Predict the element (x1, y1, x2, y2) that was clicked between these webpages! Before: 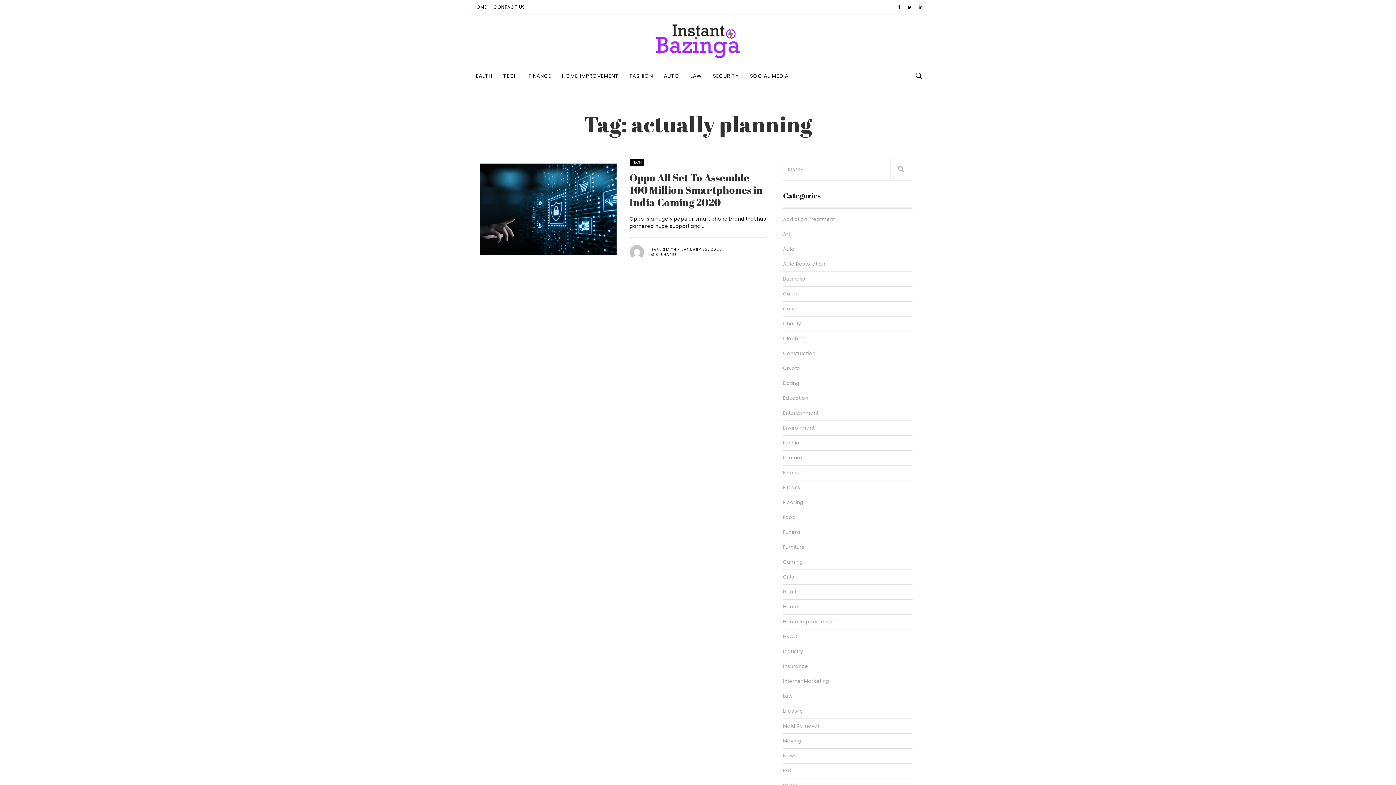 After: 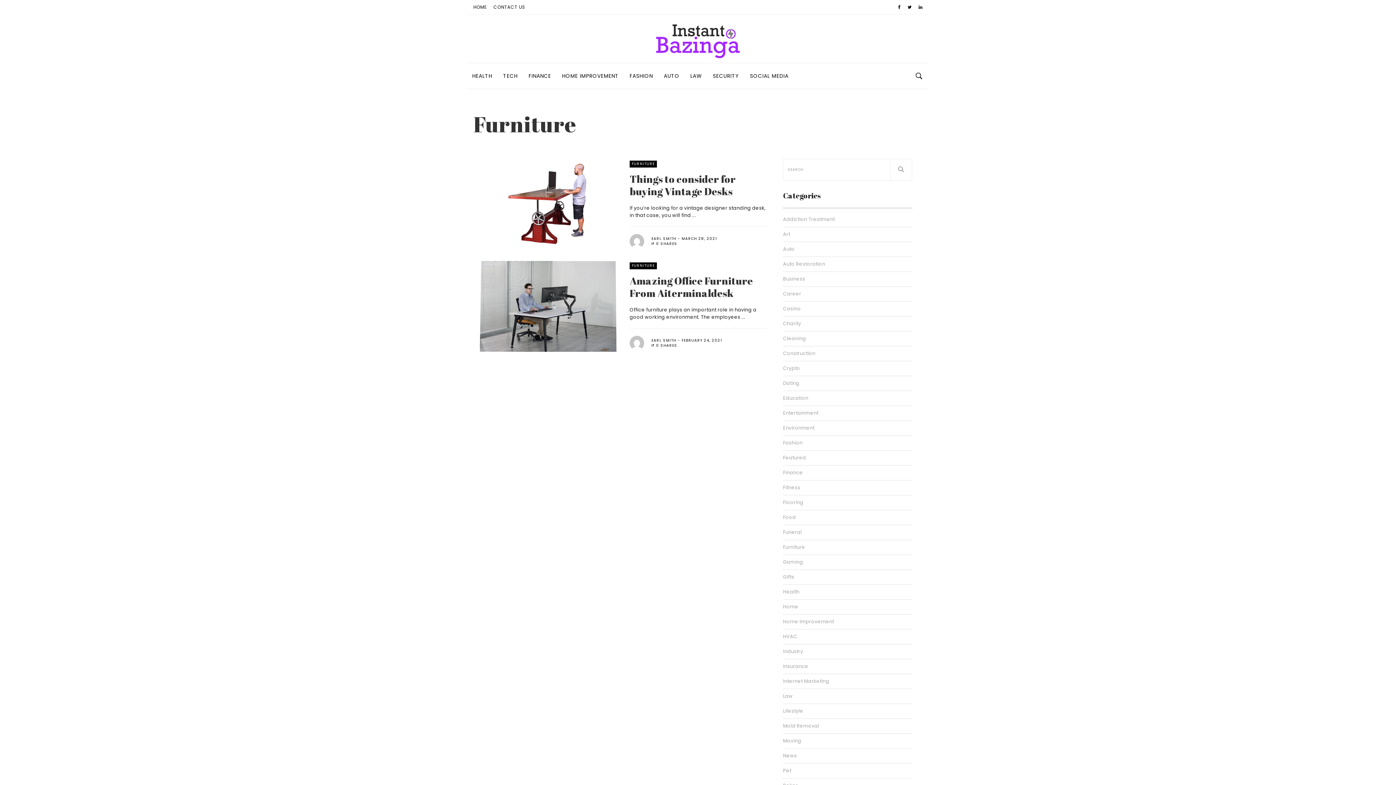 Action: label: Furniture bbox: (783, 540, 912, 555)